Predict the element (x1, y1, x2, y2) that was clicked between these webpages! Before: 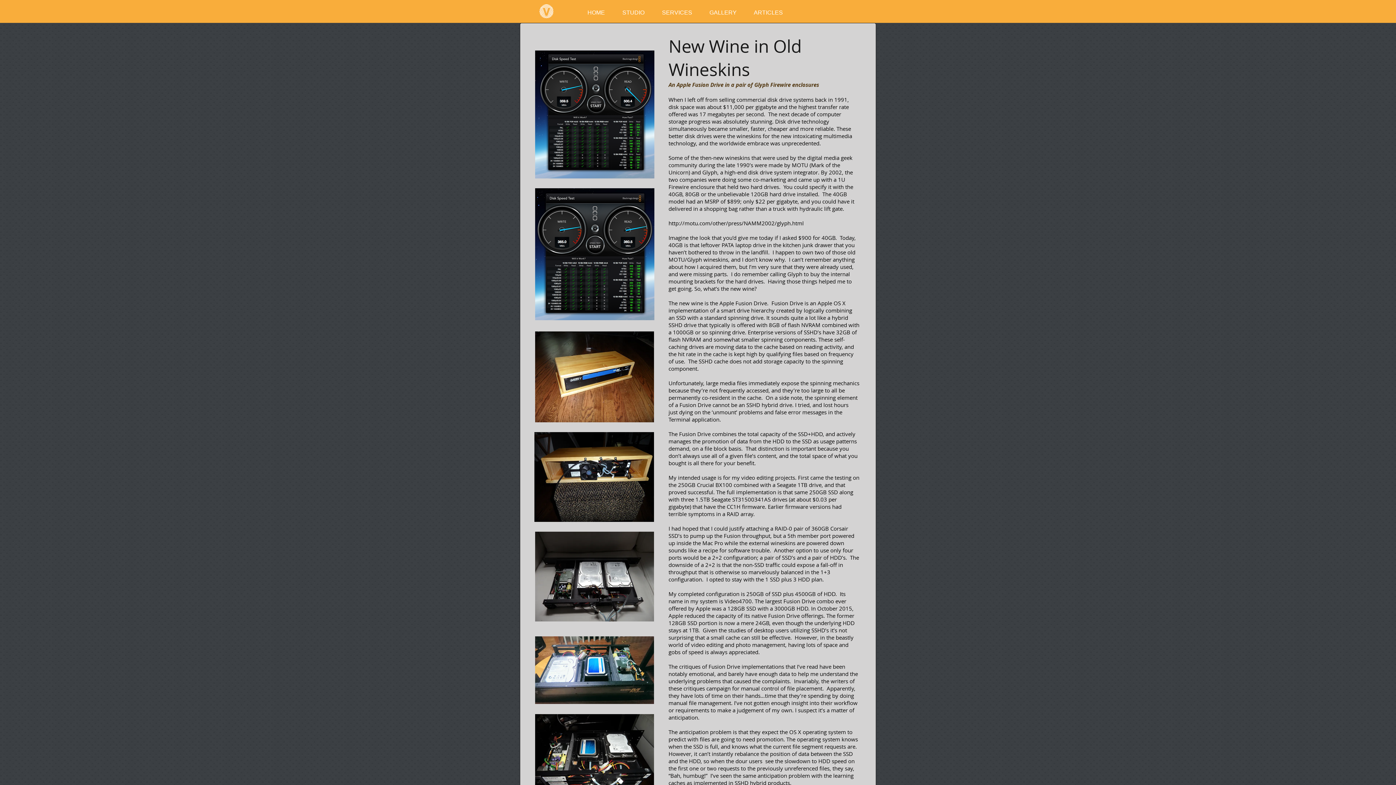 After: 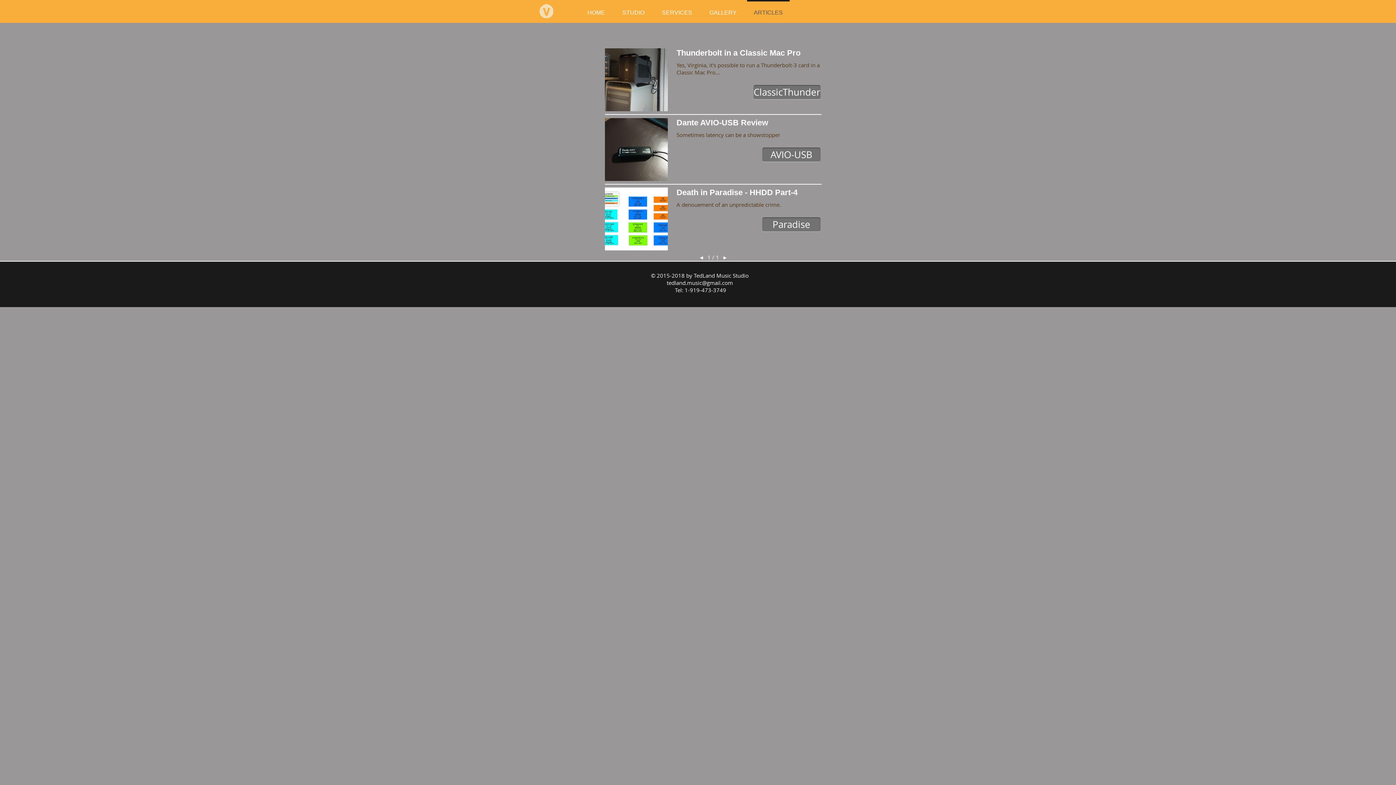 Action: bbox: (745, 0, 791, 18) label: ARTICLES